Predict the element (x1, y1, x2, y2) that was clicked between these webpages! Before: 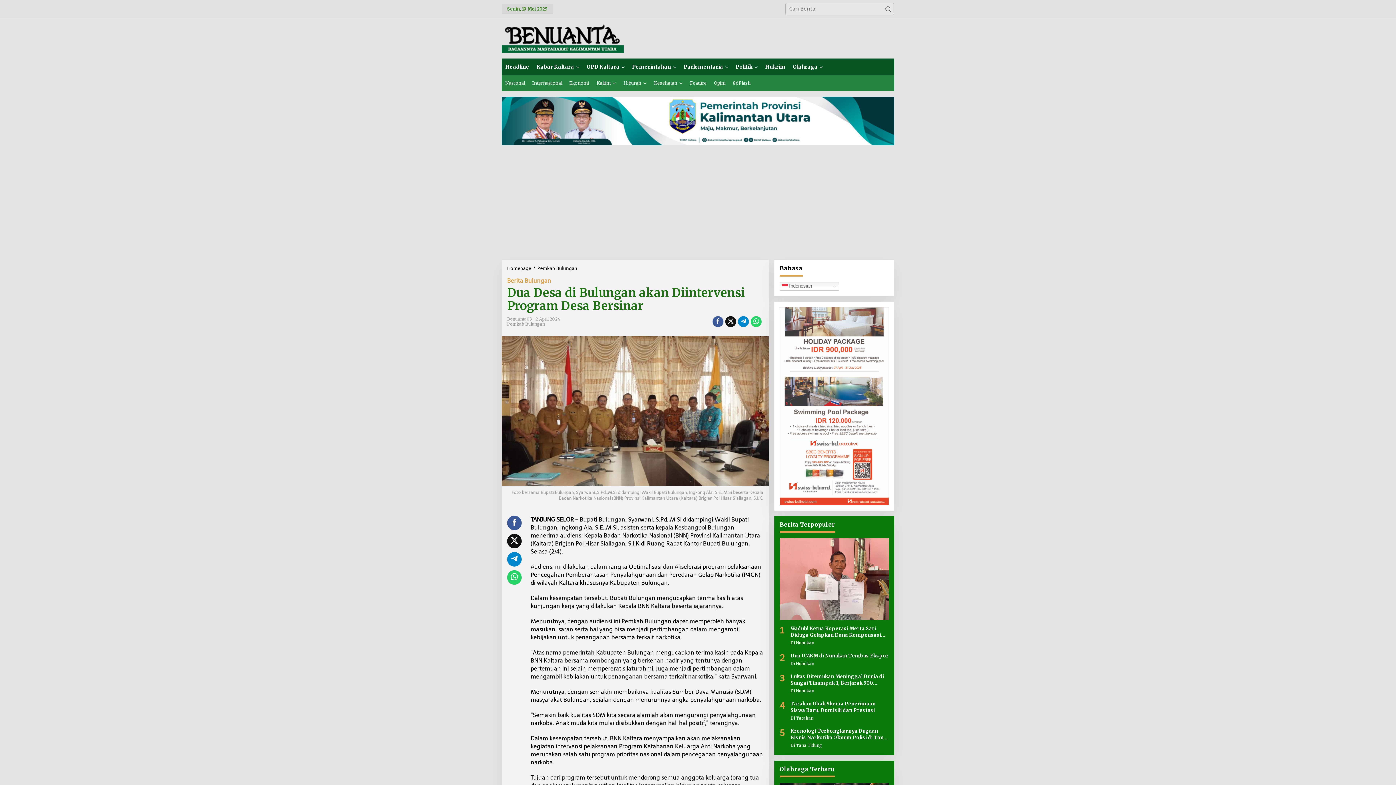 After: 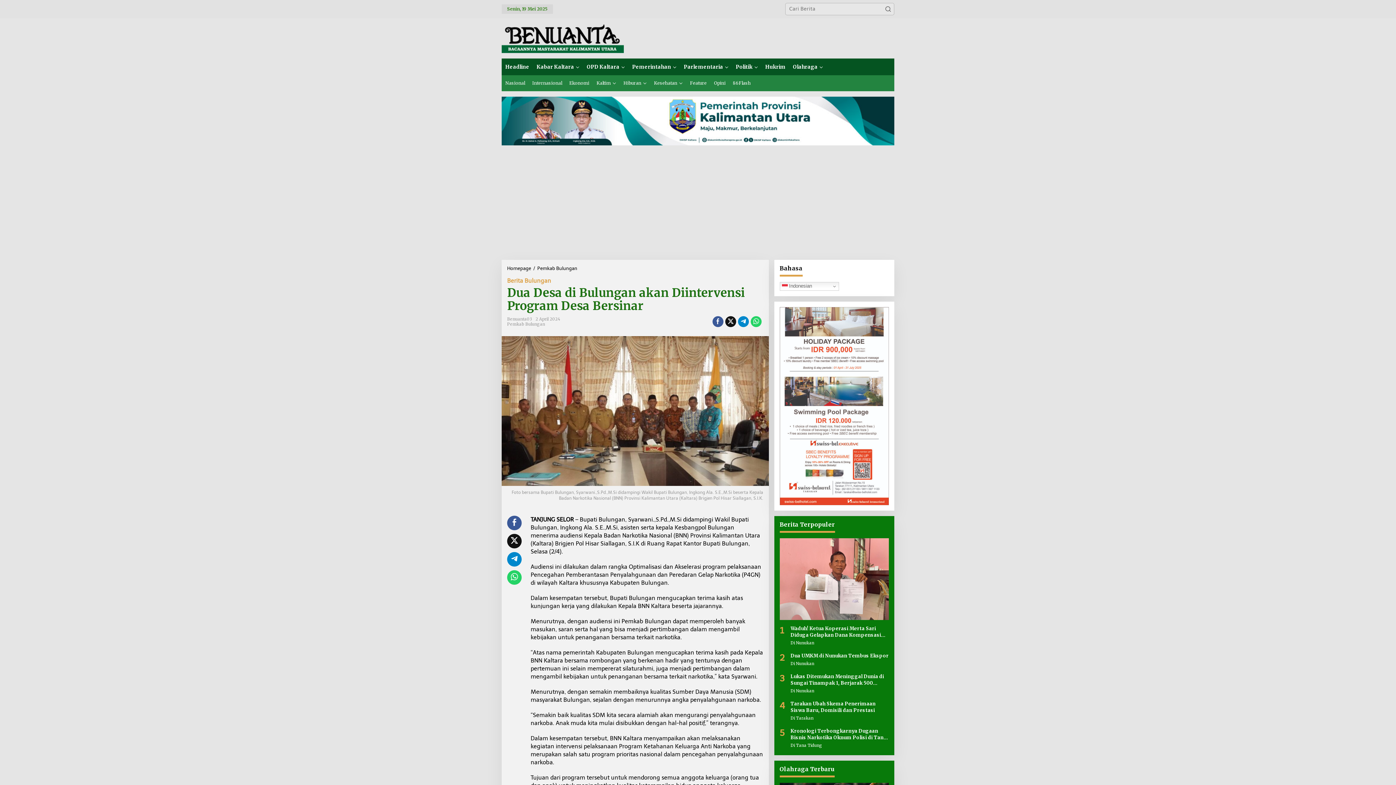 Action: bbox: (507, 552, 521, 567)